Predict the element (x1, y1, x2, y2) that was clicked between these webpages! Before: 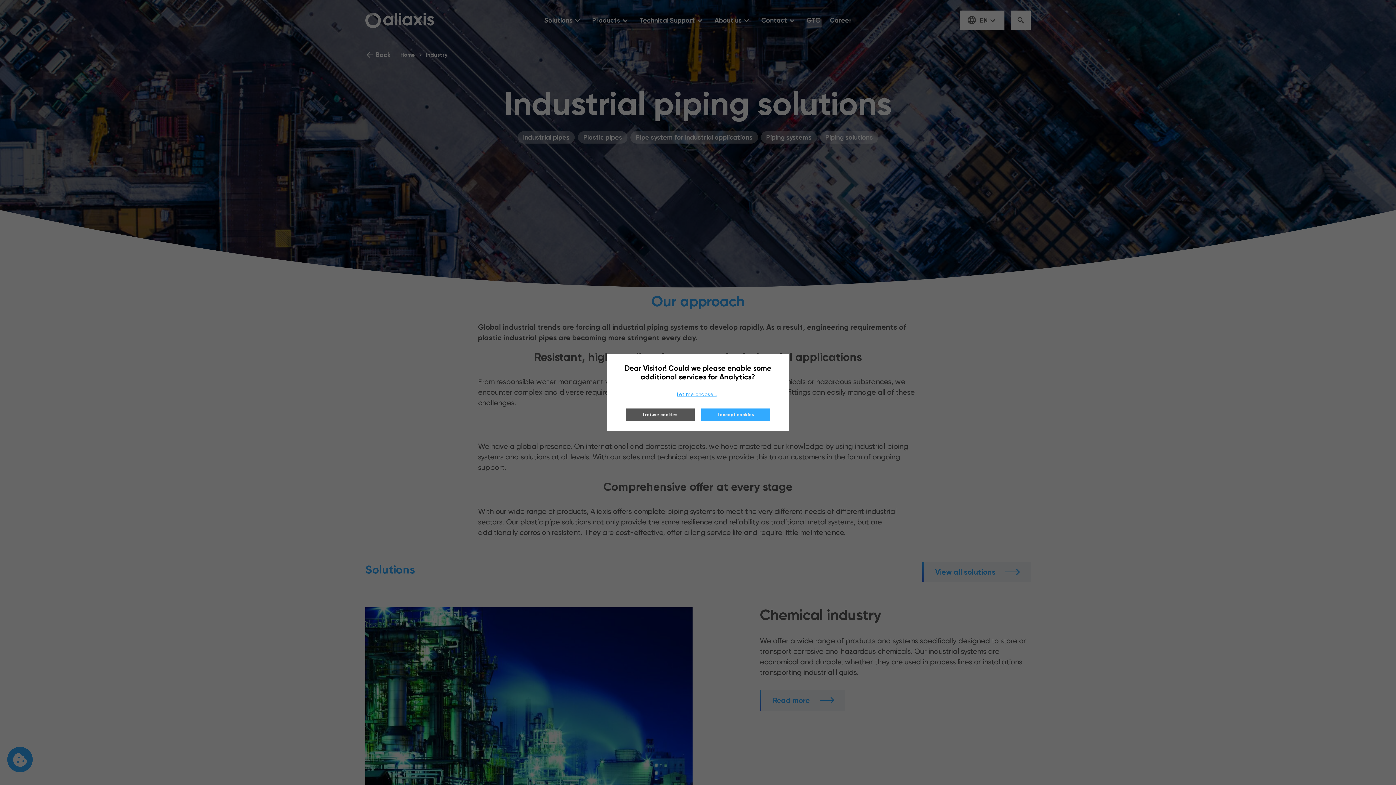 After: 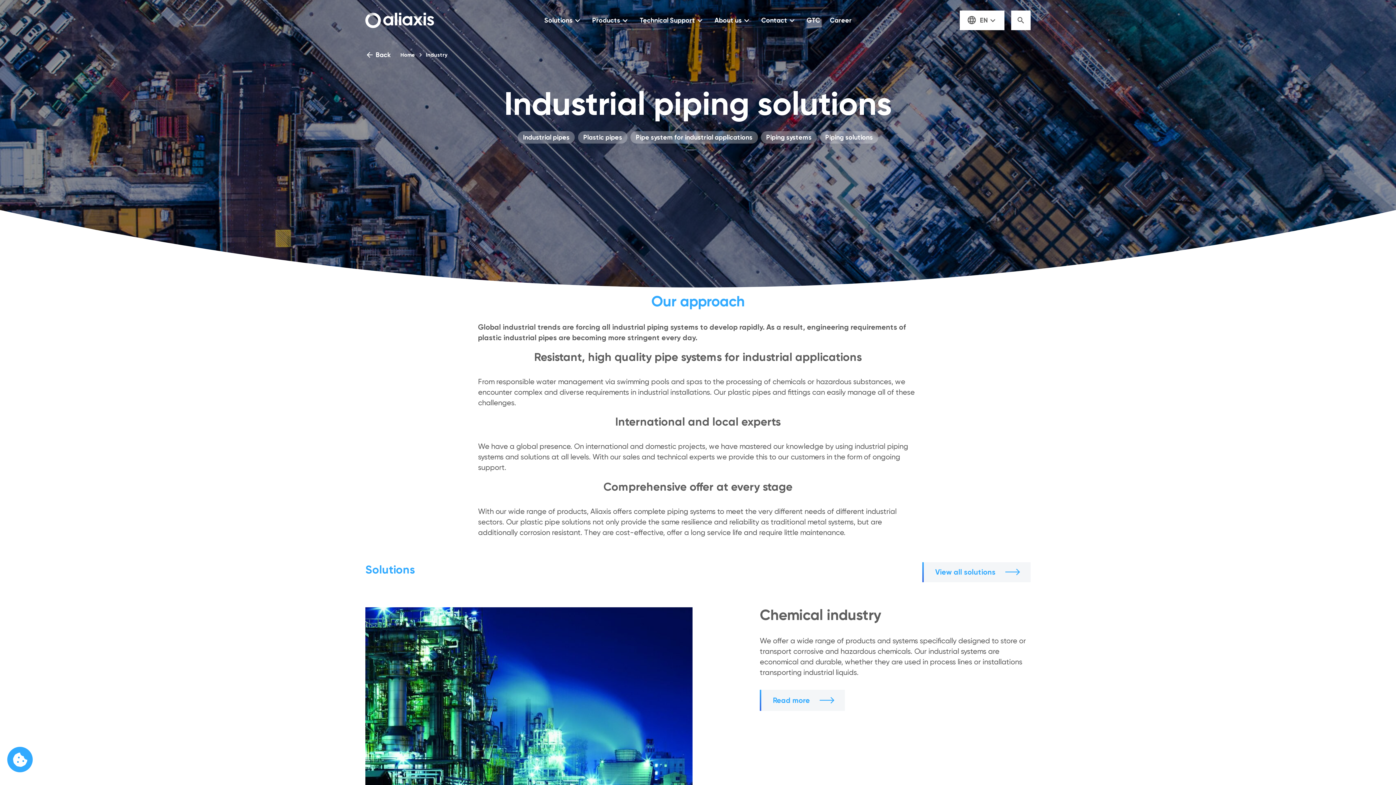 Action: label: I accept cookies bbox: (701, 408, 770, 421)